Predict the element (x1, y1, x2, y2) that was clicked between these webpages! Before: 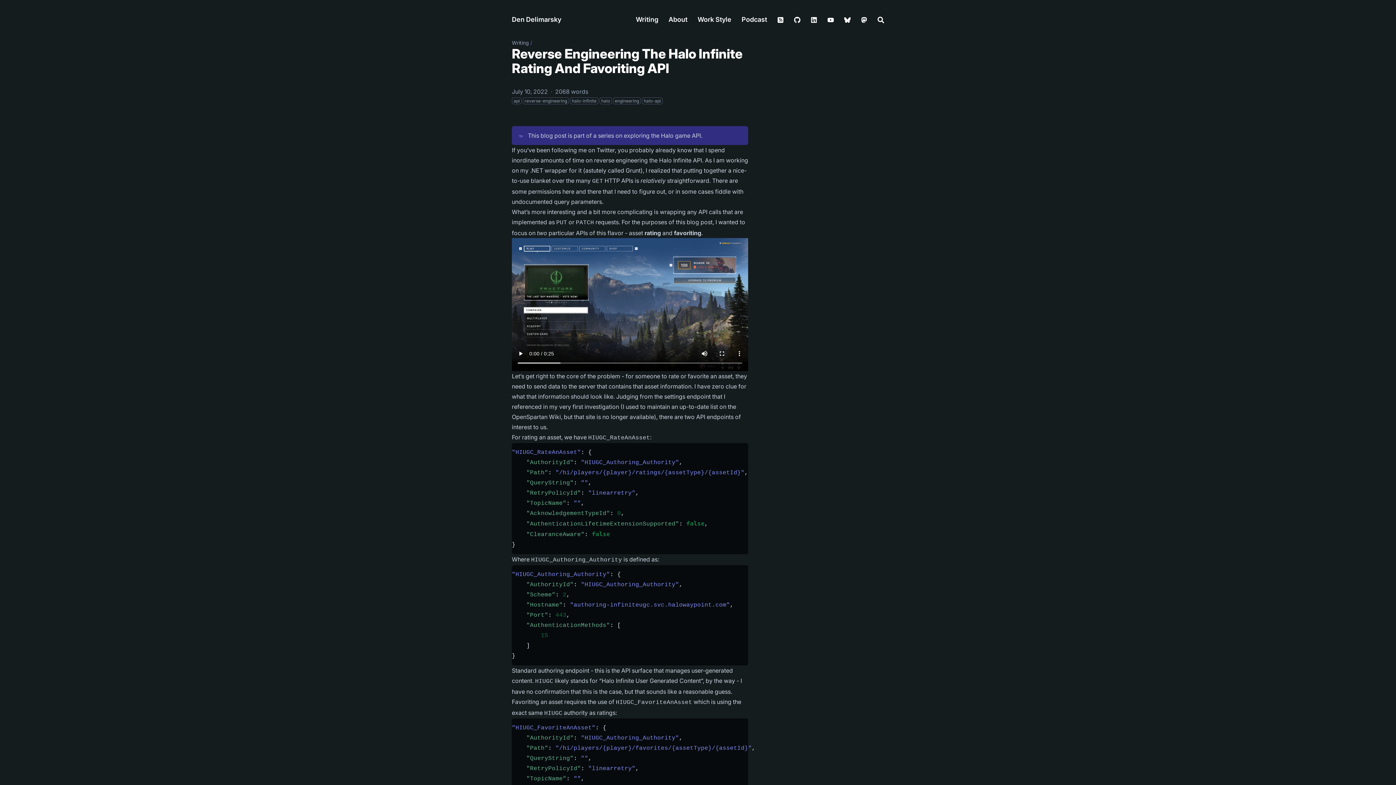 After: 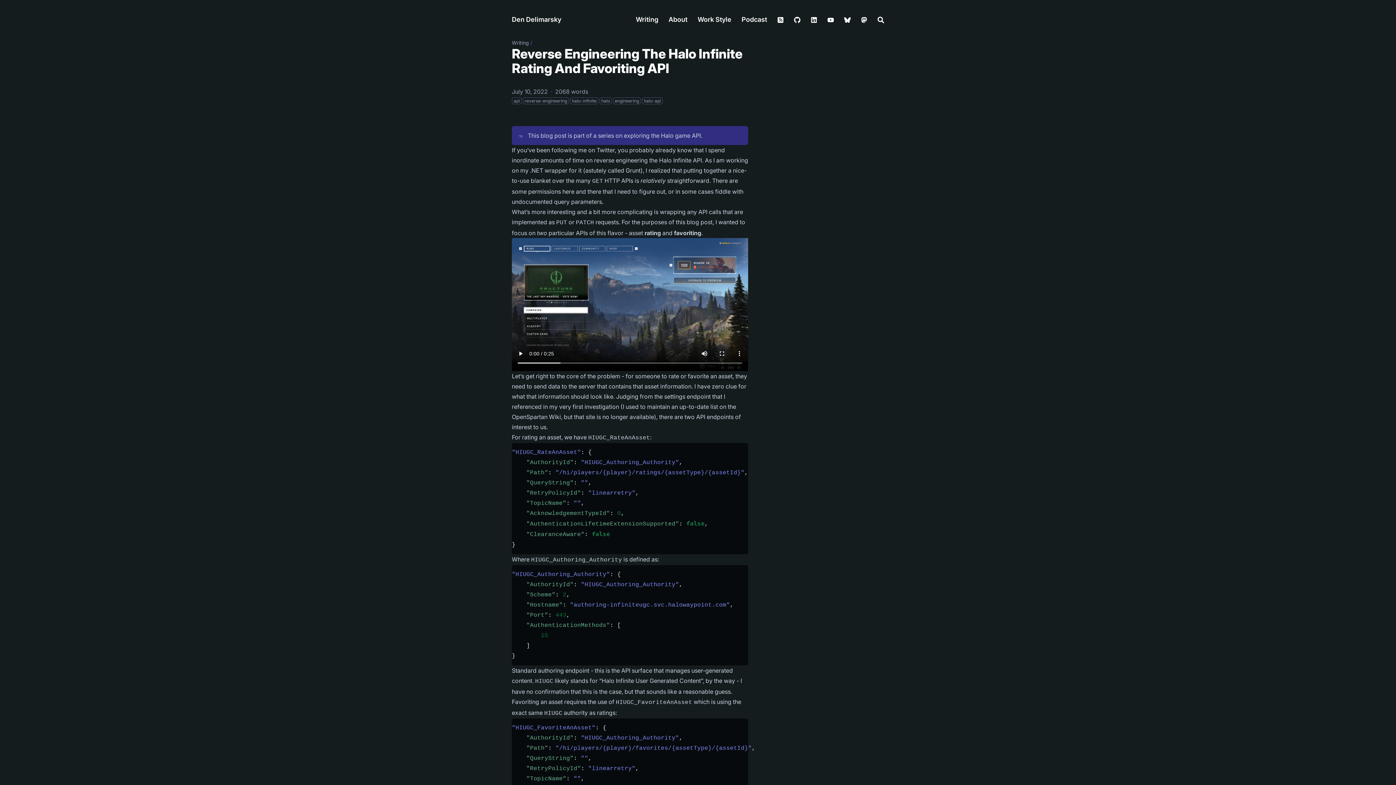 Action: bbox: (598, 132, 701, 139) label: series on exploring the Halo game API